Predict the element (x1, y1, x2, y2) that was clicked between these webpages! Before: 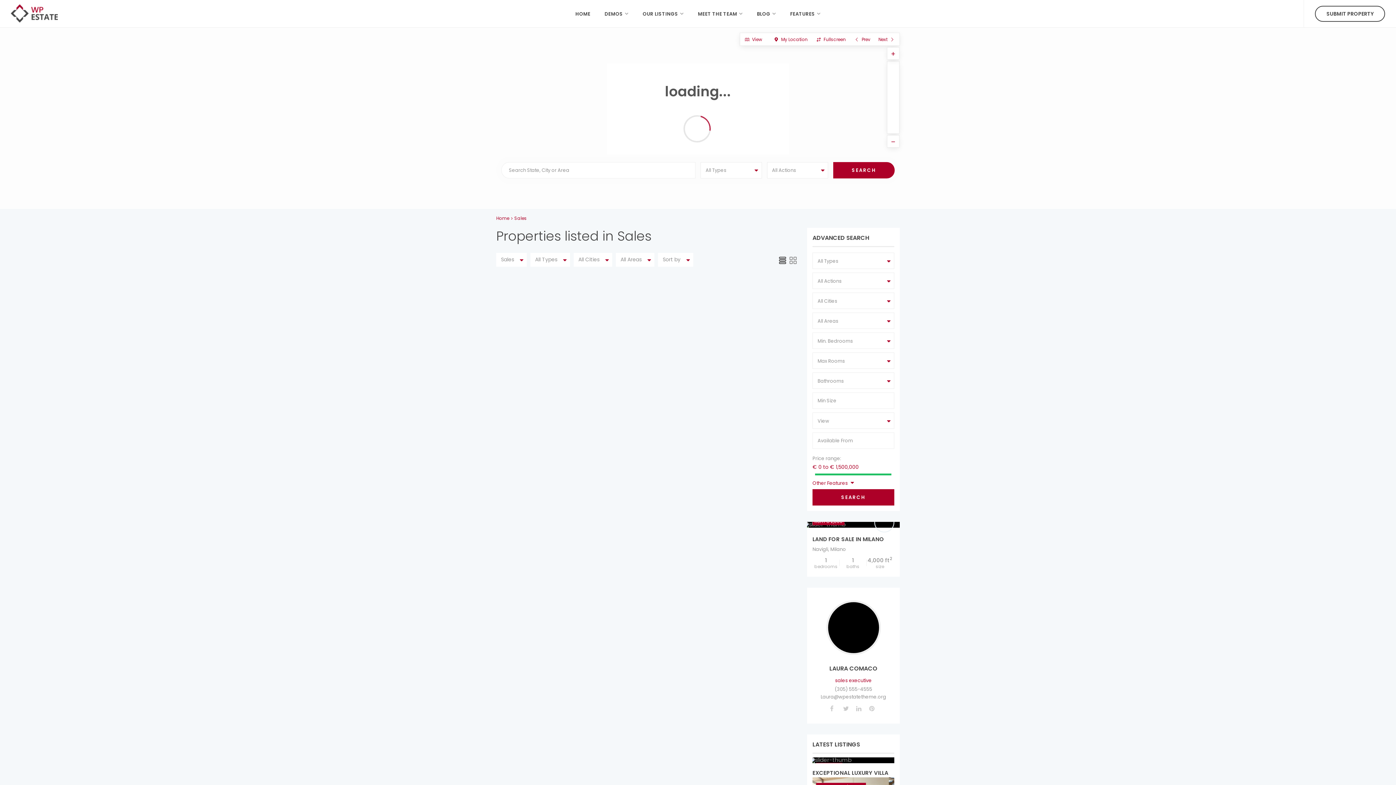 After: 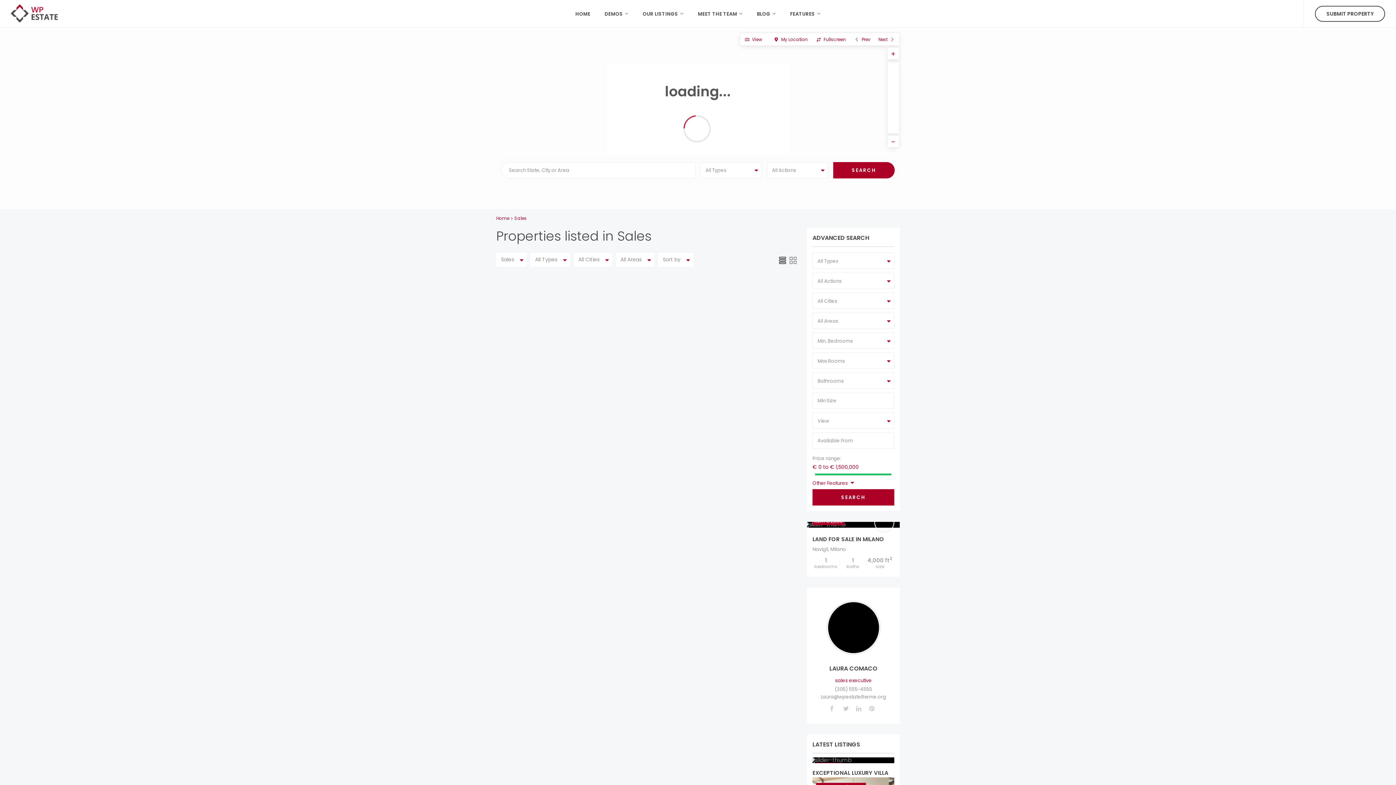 Action: bbox: (509, 374, 522, 383)